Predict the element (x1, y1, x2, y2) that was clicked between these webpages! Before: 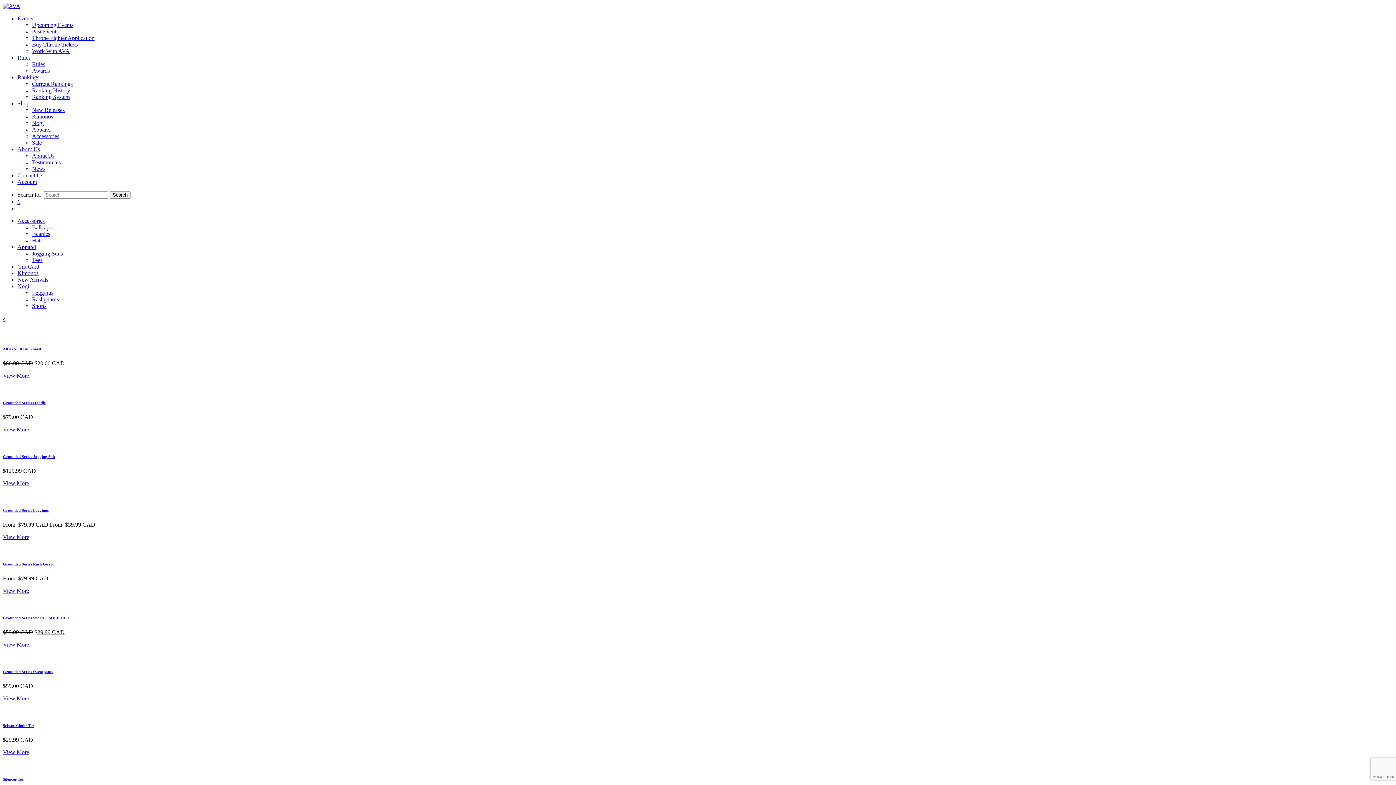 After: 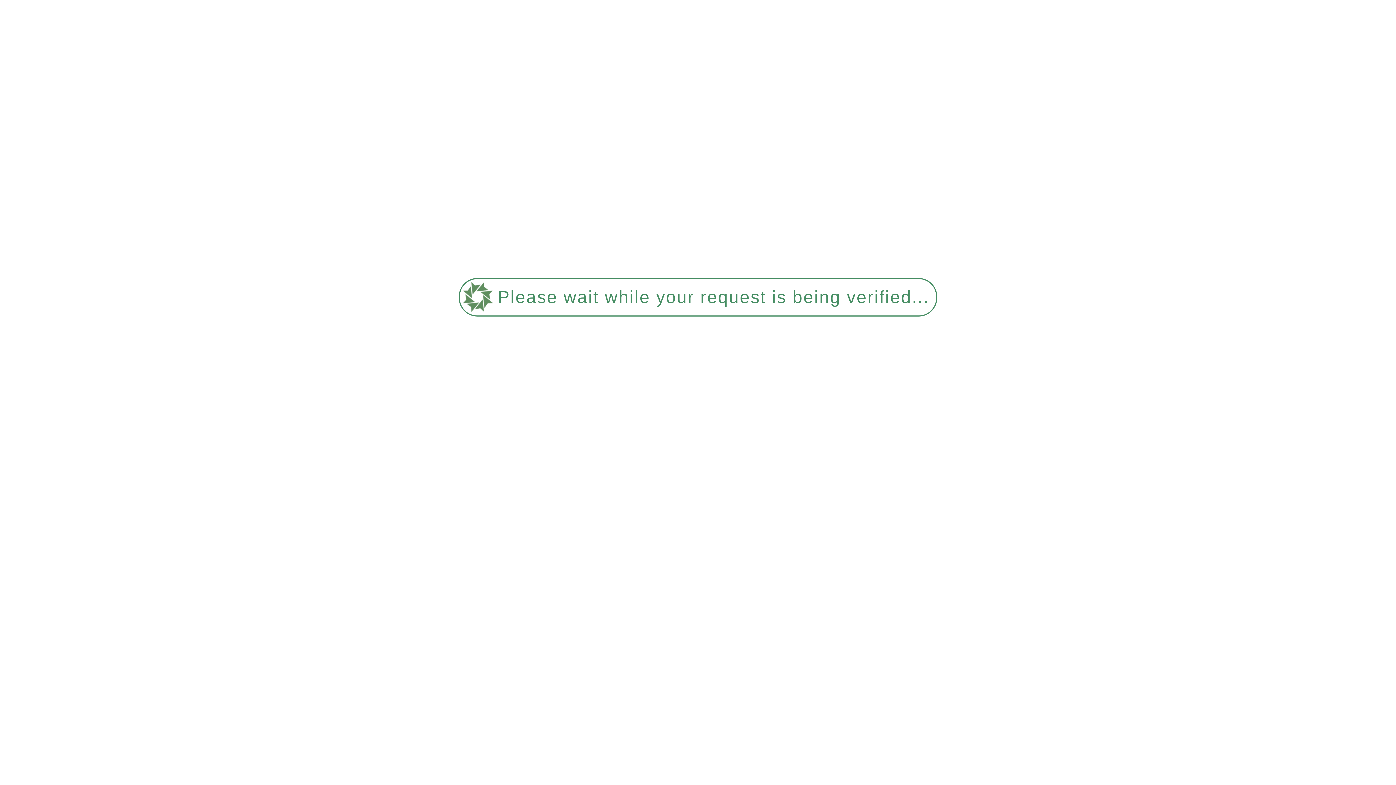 Action: bbox: (32, 139, 41, 145) label: Sale